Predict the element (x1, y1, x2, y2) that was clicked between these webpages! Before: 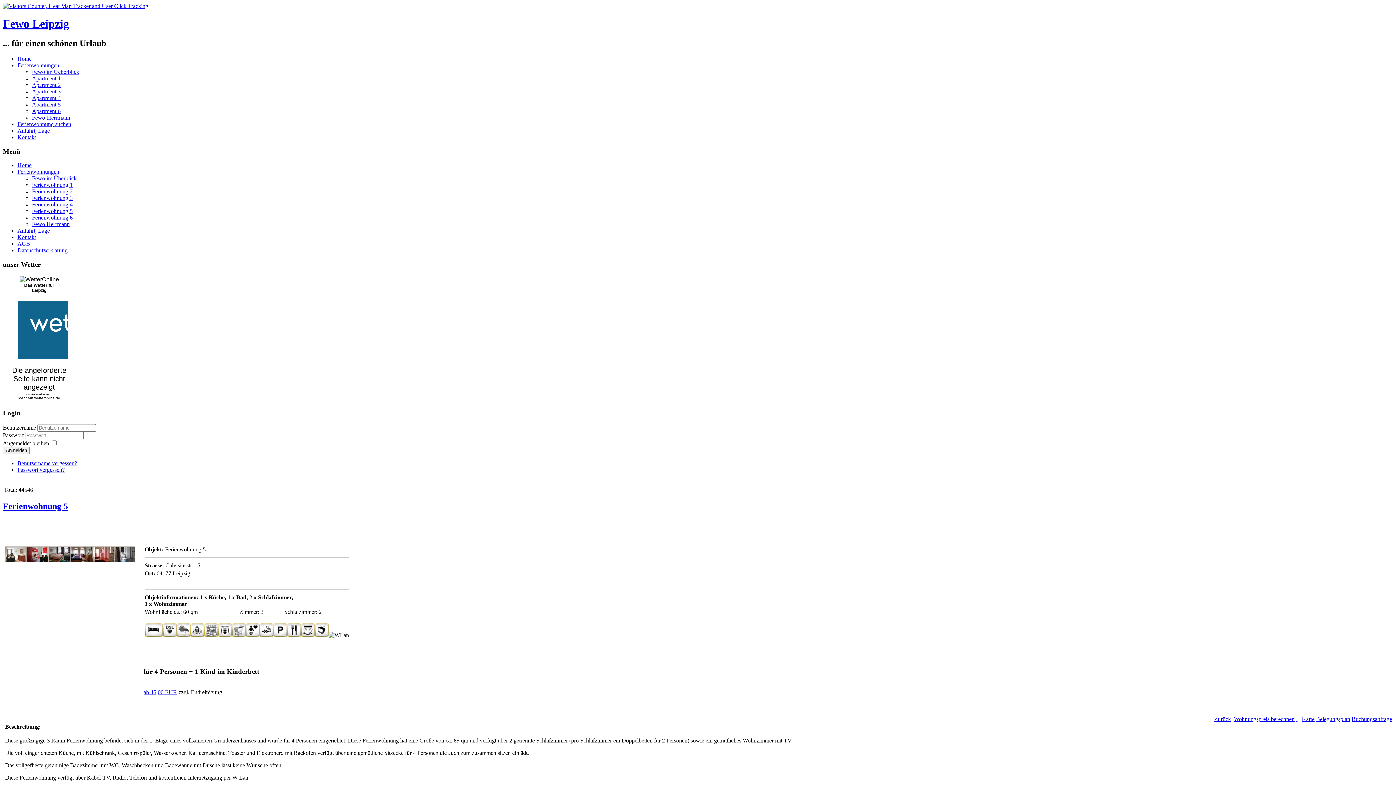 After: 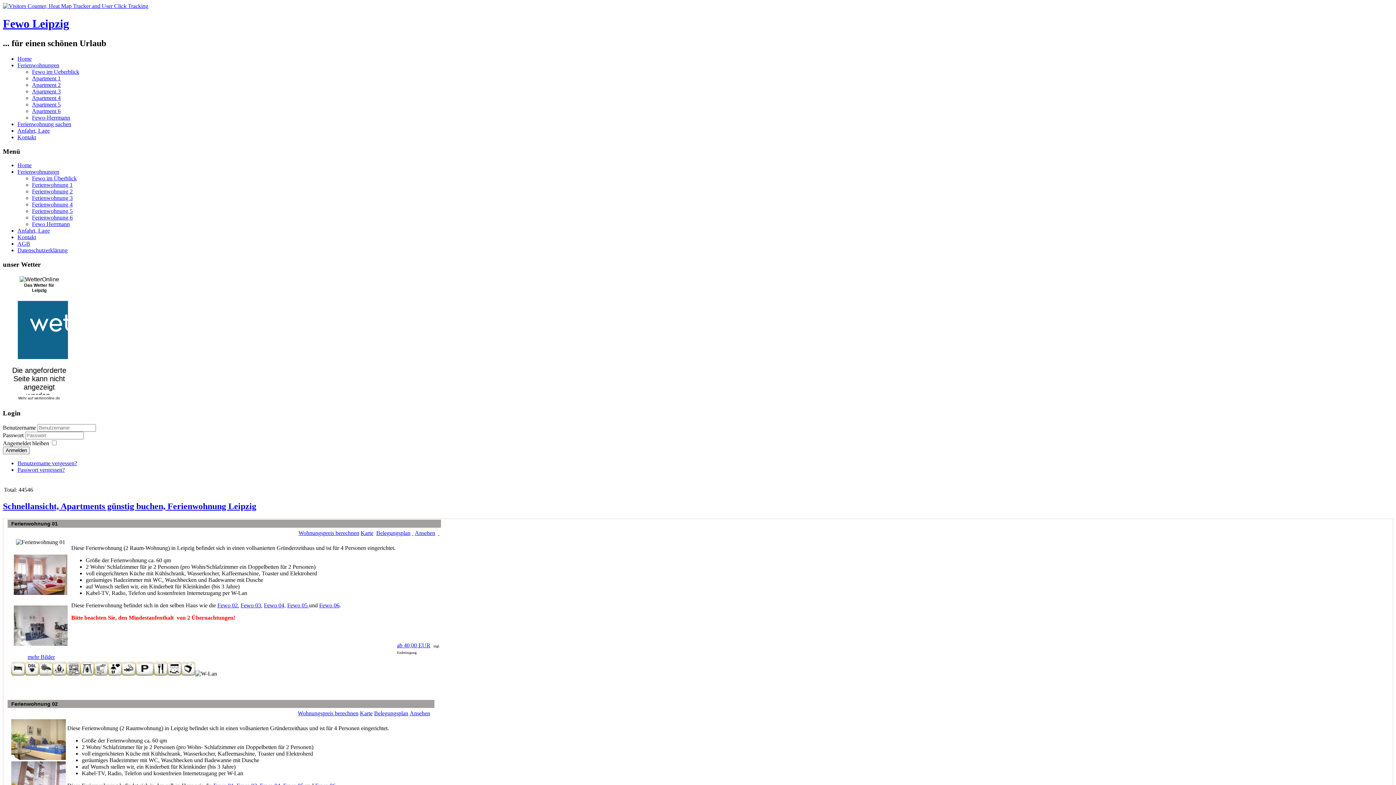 Action: label: Fewo im Ueberblick bbox: (32, 68, 79, 74)